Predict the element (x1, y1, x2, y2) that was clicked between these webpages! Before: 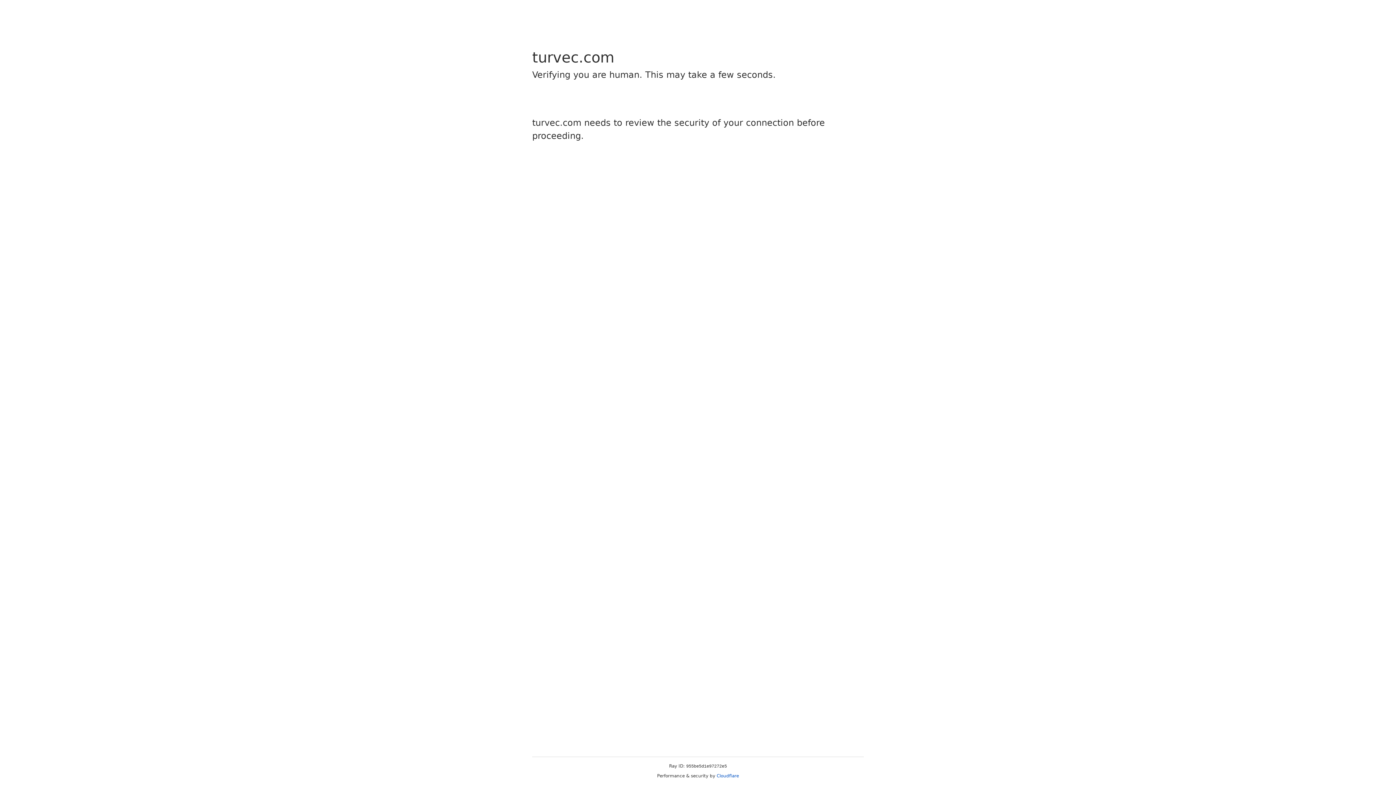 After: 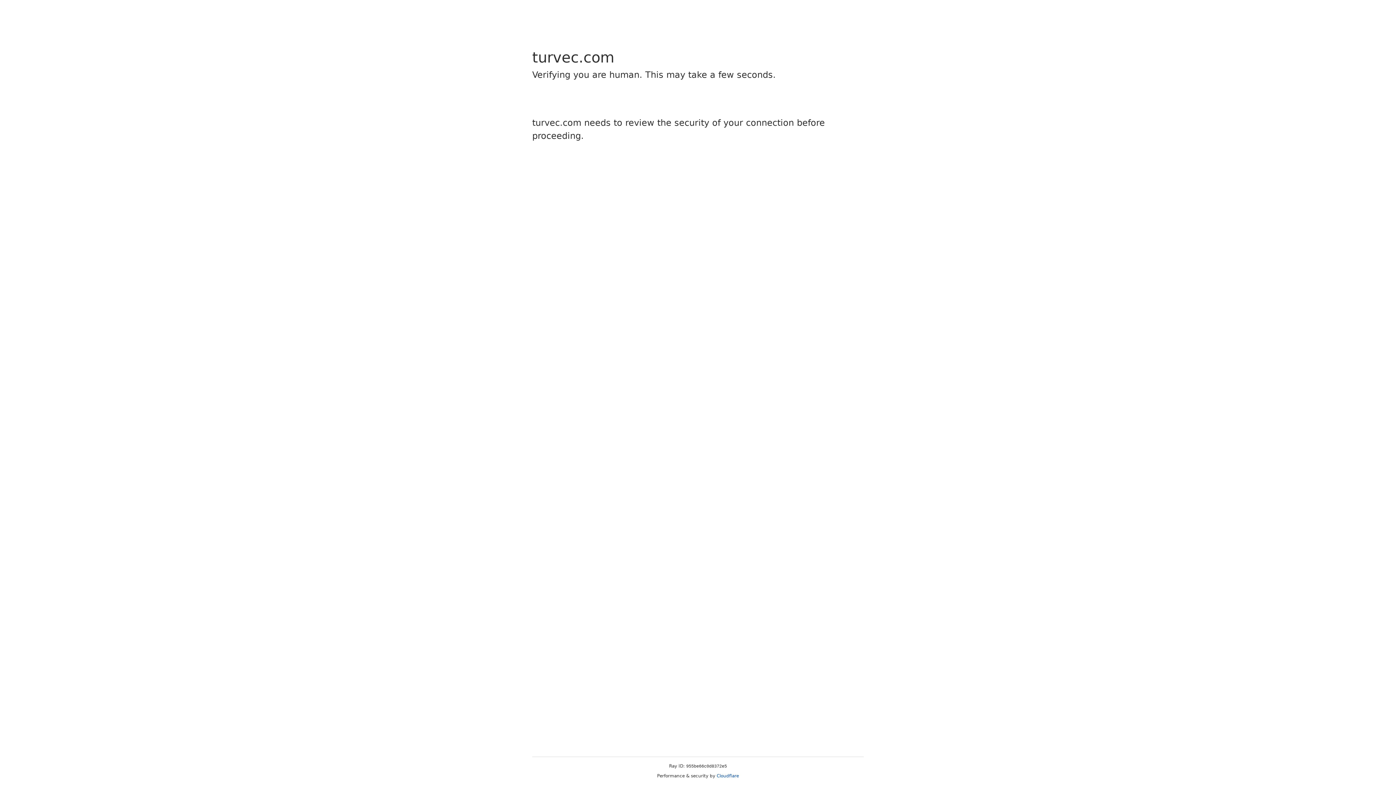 Action: bbox: (716, 773, 739, 778) label: Cloudflare